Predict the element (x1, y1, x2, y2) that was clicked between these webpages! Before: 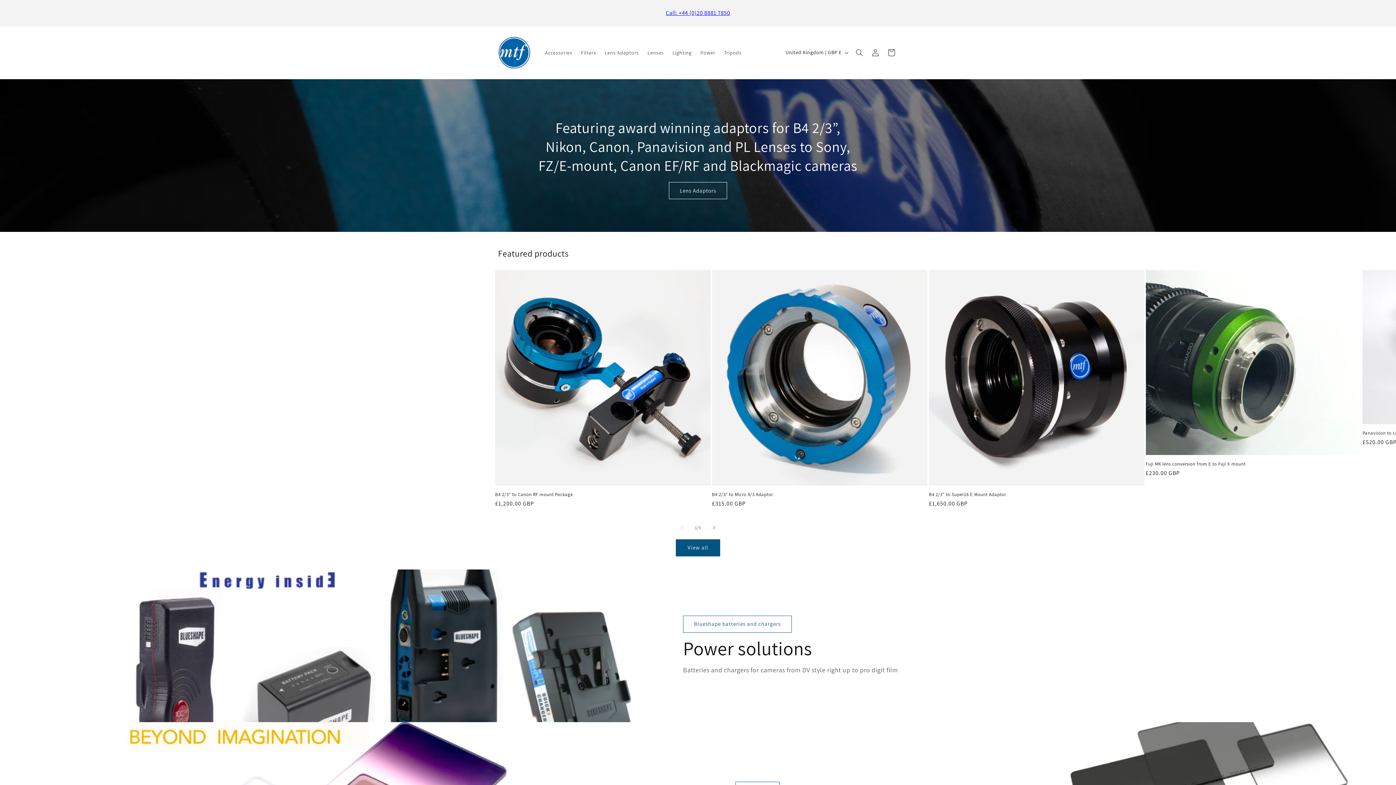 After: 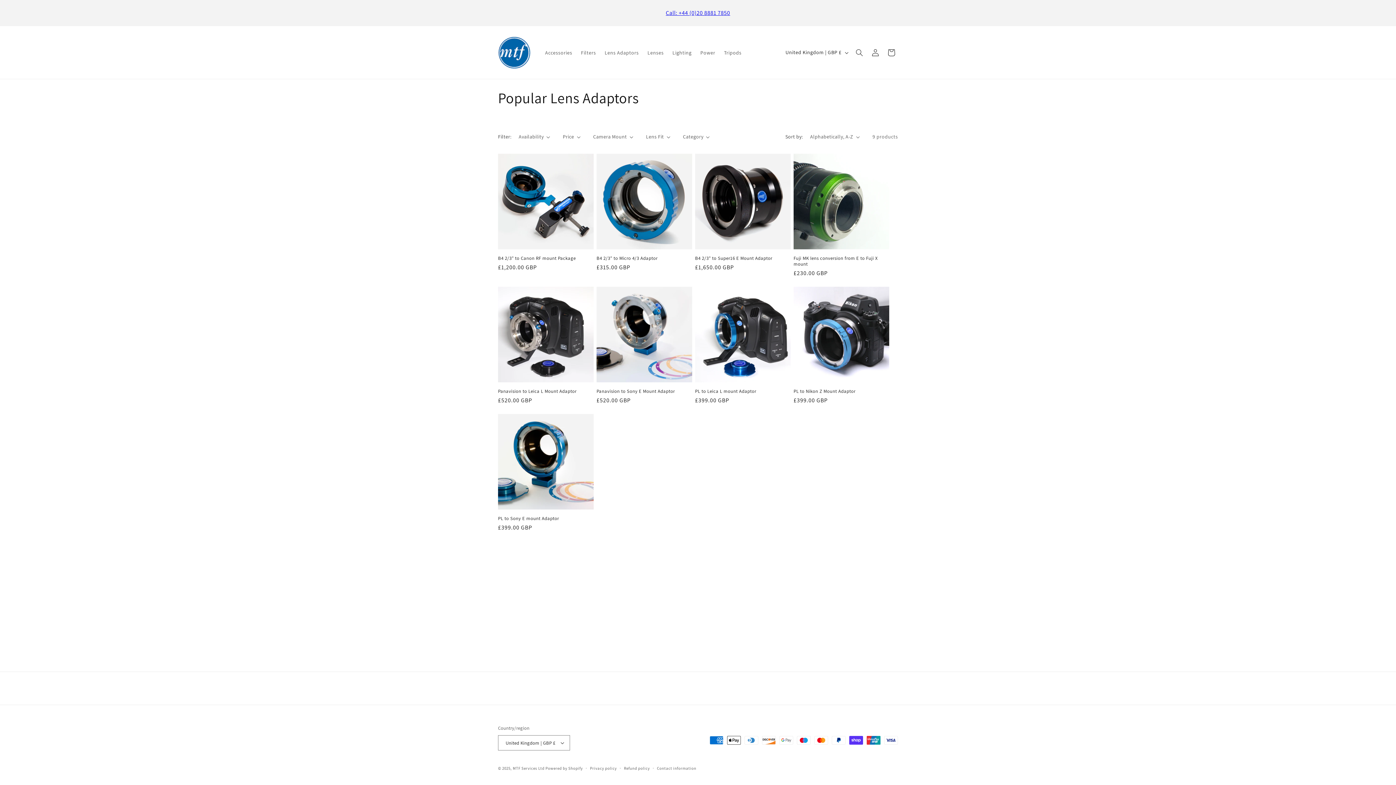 Action: label: View all products in the Popular Lens Adaptors collection bbox: (676, 539, 720, 556)